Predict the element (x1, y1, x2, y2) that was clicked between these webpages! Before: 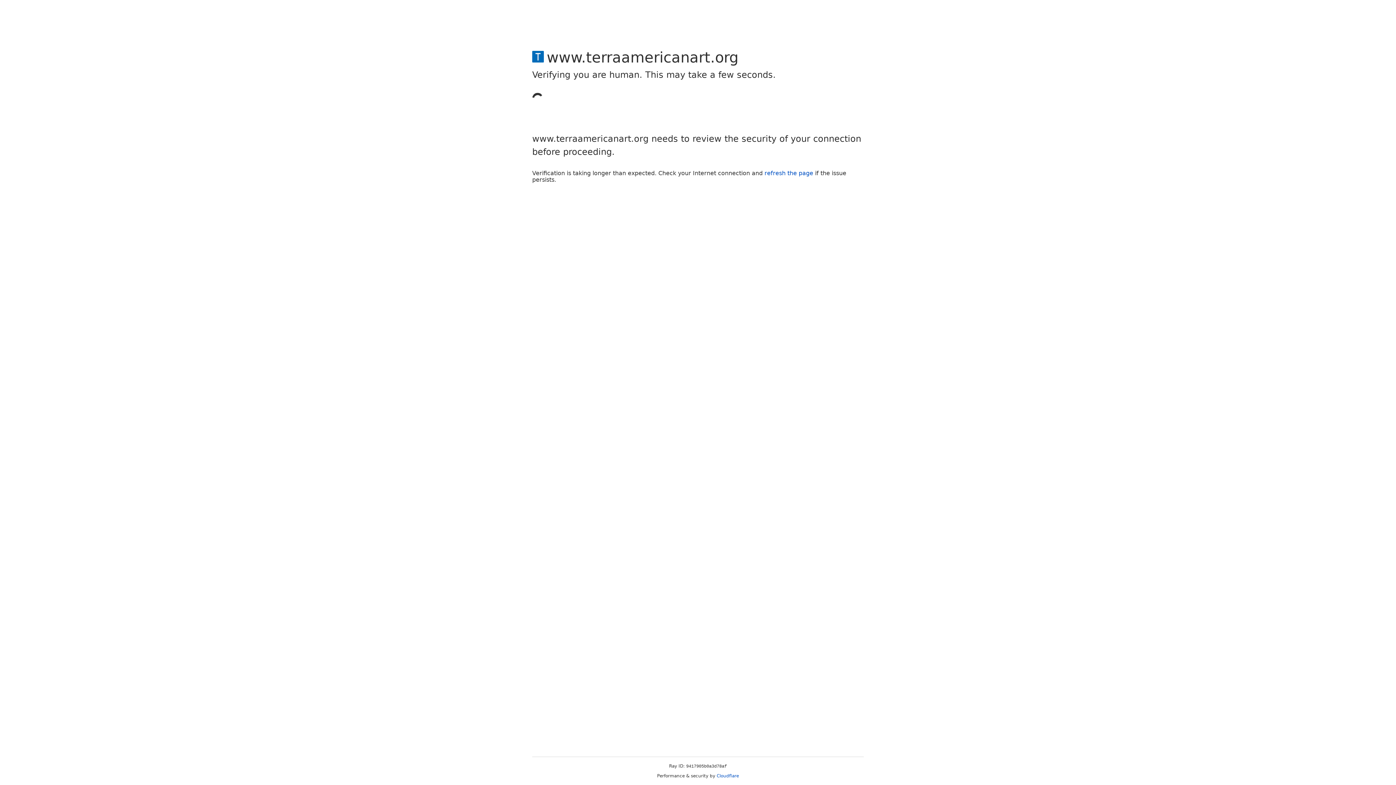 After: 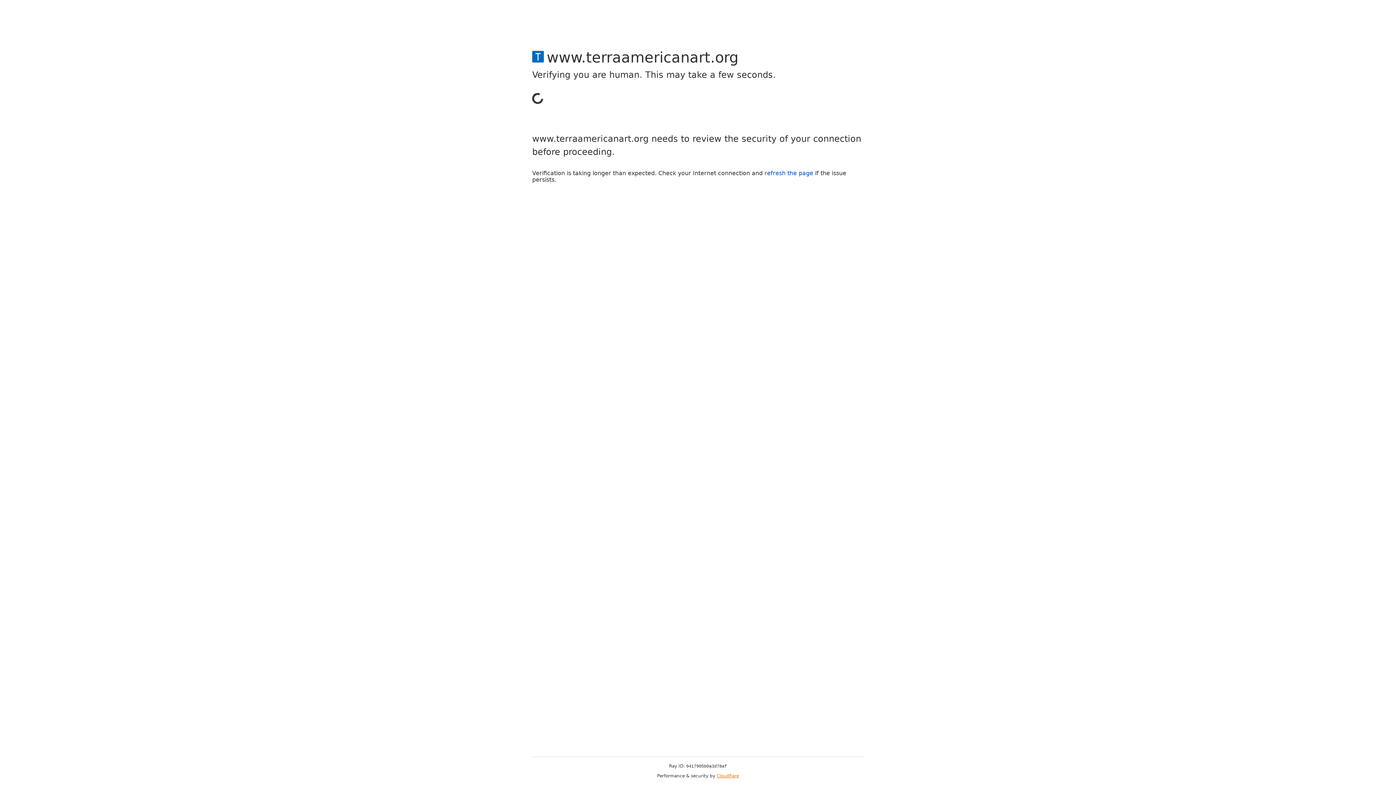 Action: label: Cloudflare bbox: (716, 773, 739, 778)